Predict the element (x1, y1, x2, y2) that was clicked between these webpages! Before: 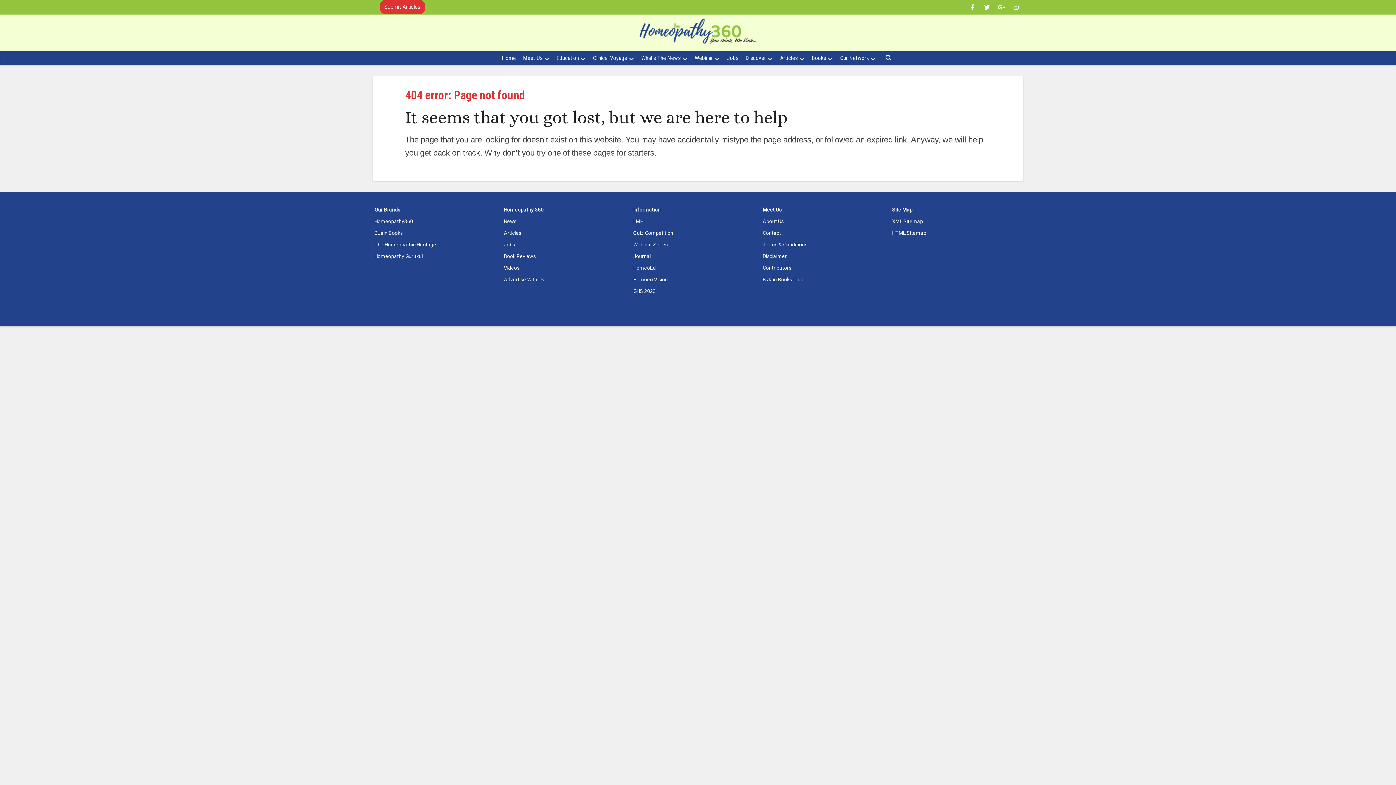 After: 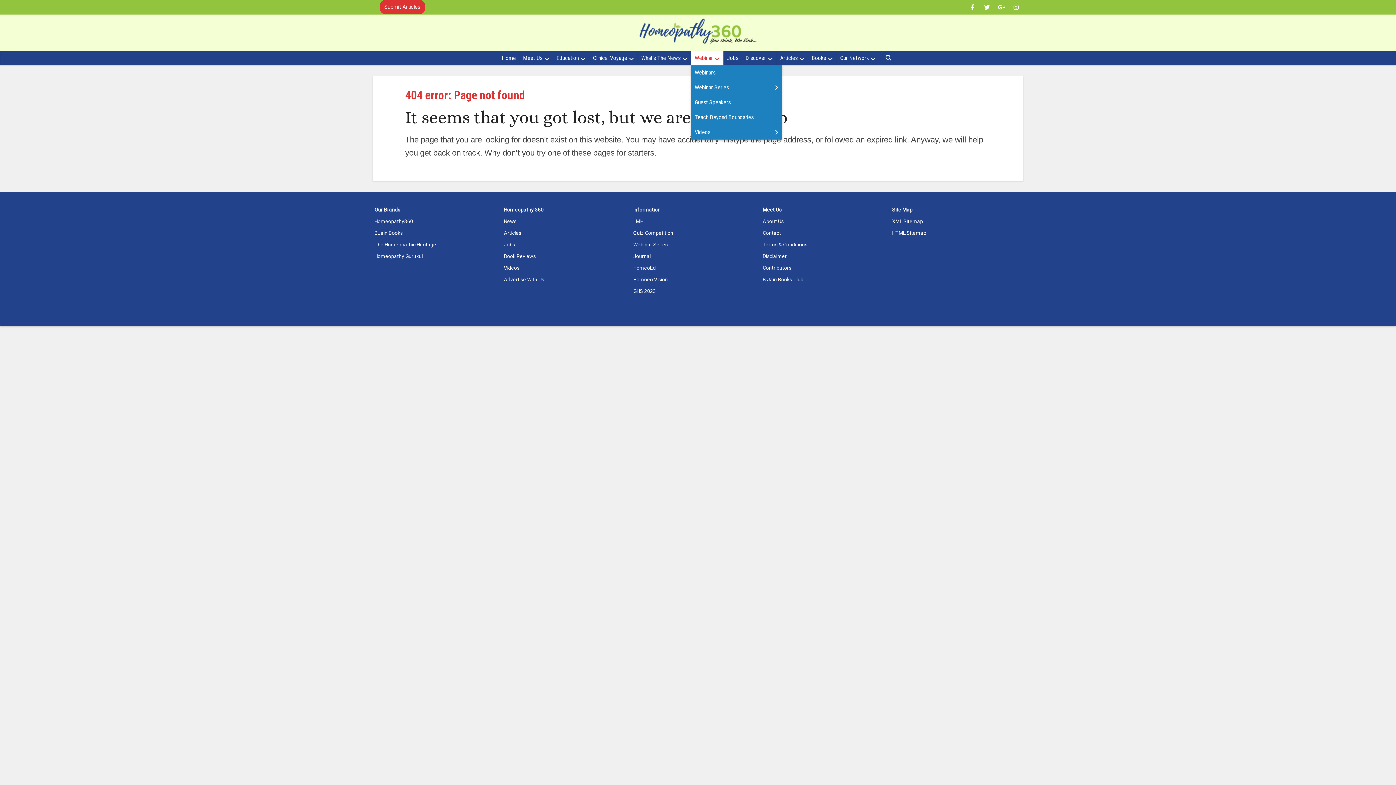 Action: label: Webinar bbox: (691, 50, 723, 65)